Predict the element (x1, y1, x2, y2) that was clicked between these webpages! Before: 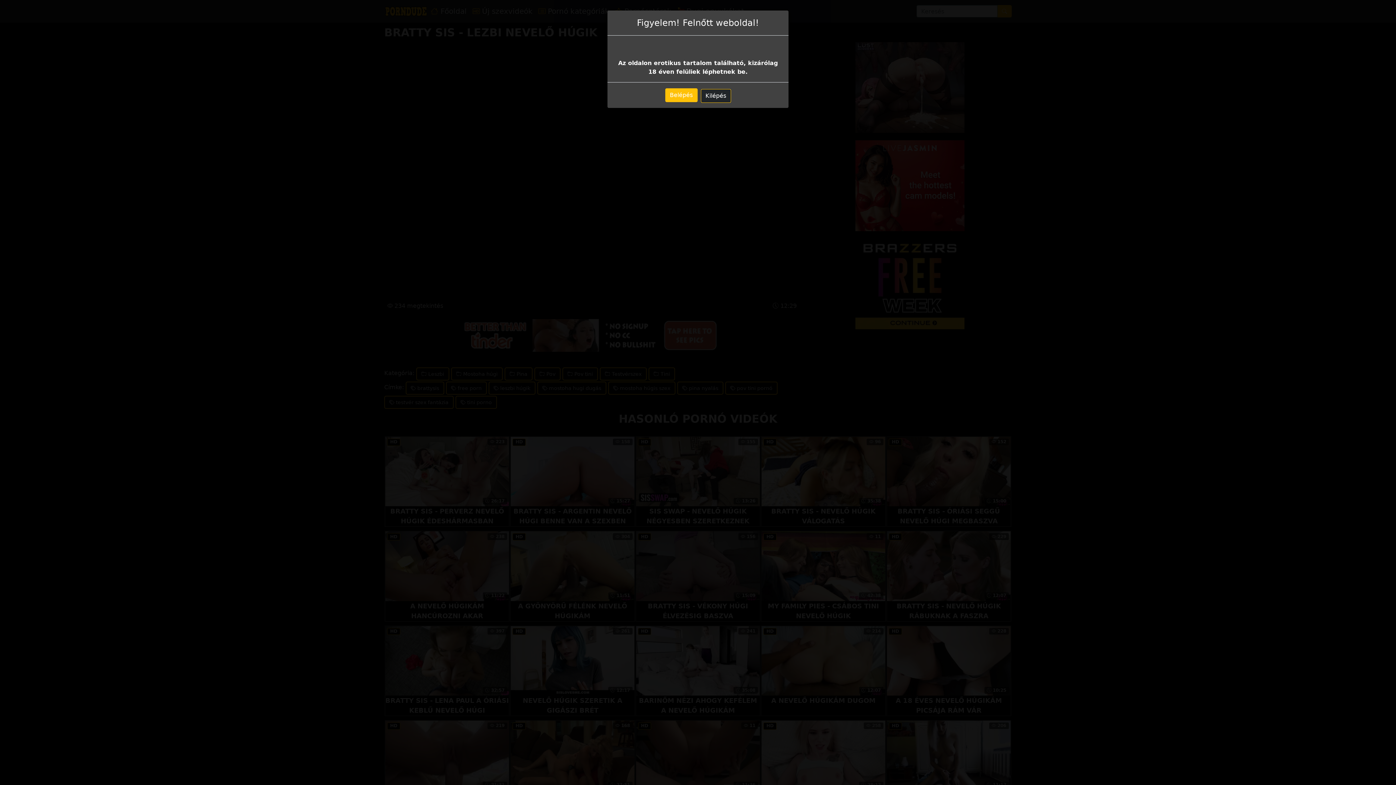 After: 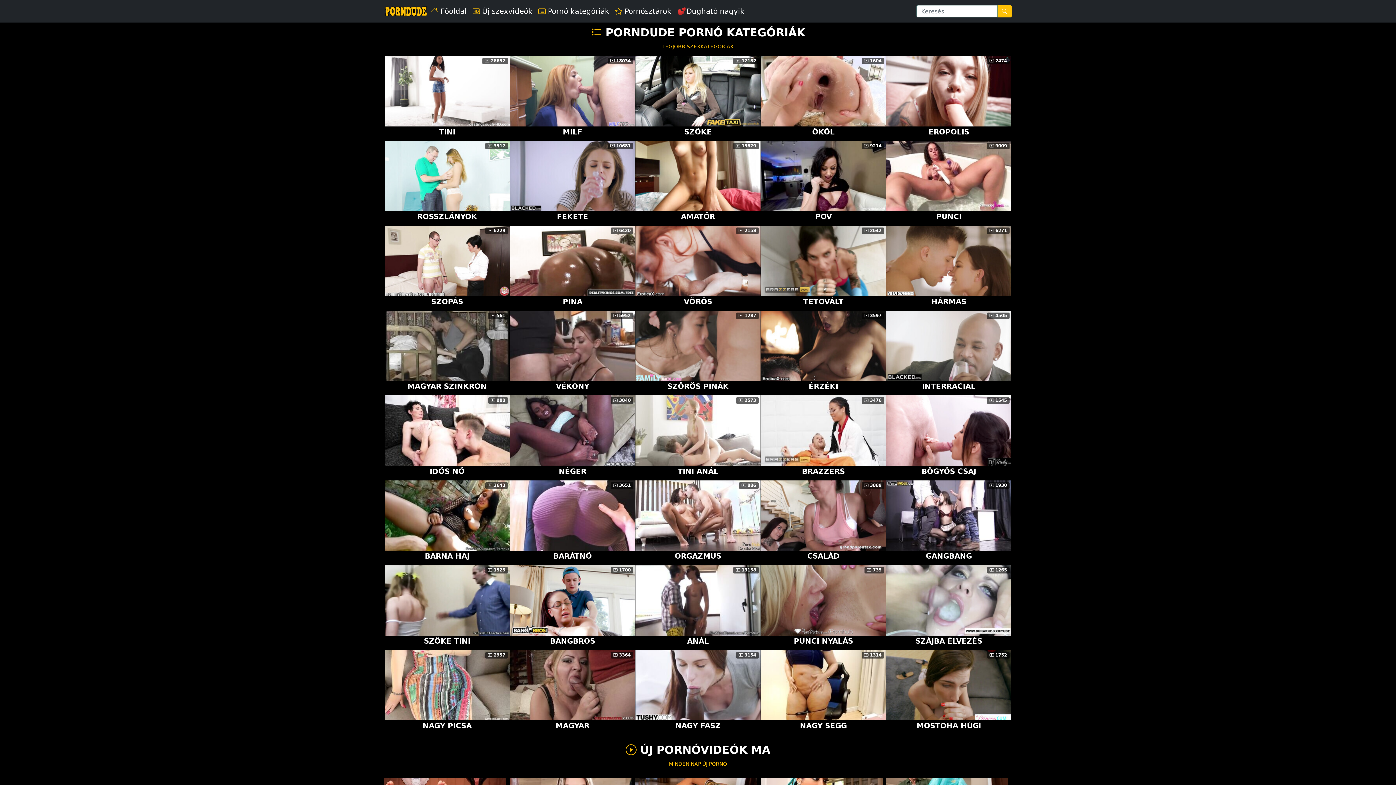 Action: label: Belépés bbox: (665, 88, 697, 102)